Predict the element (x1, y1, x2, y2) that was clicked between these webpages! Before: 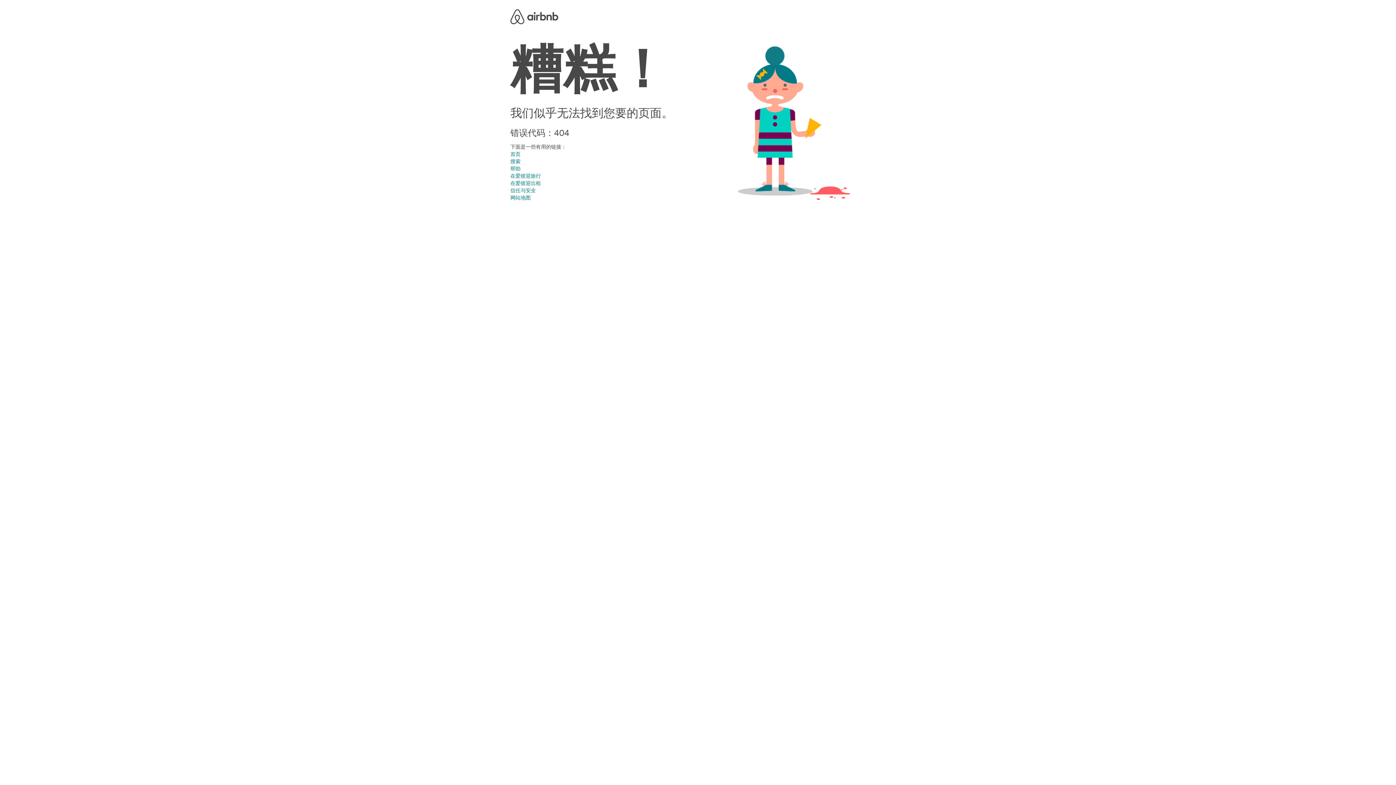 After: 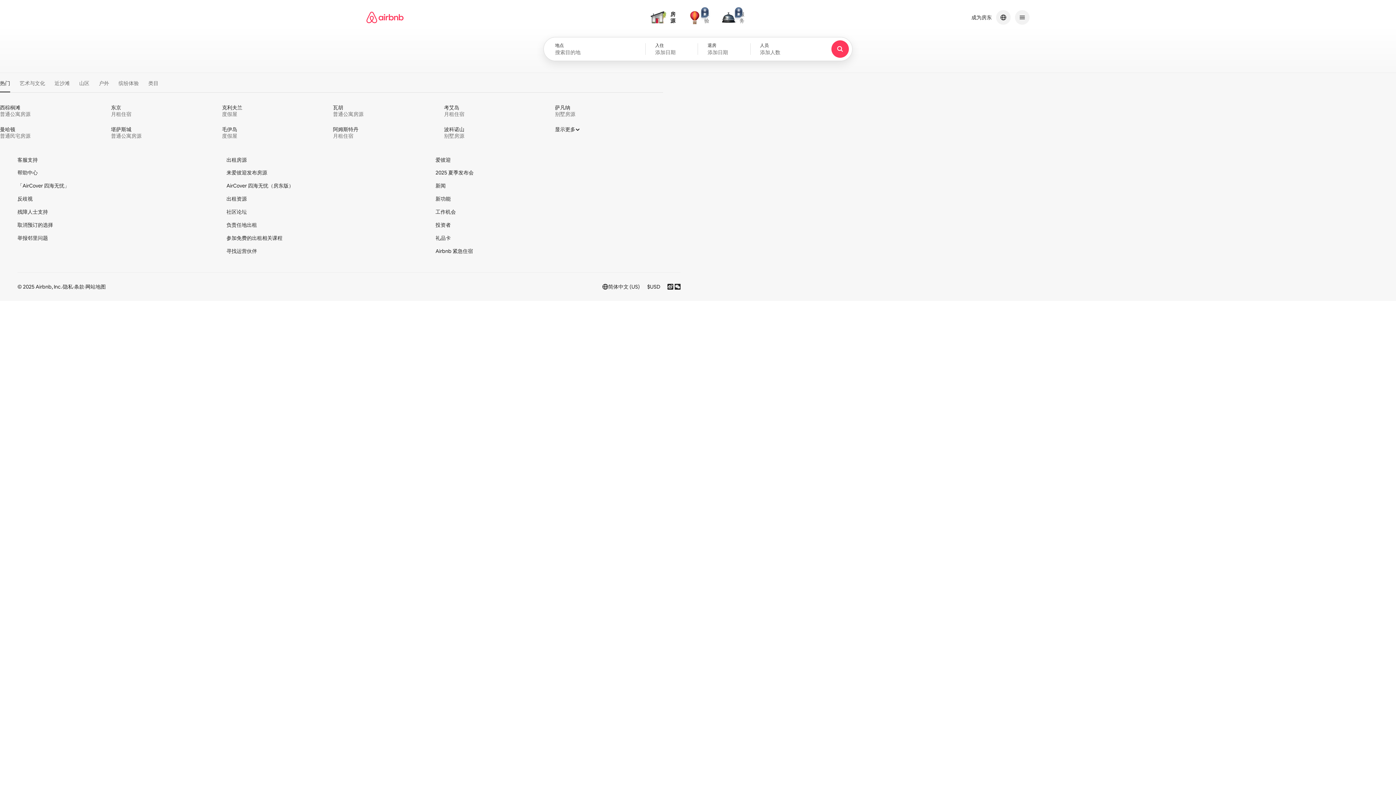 Action: label: 搜索 bbox: (510, 158, 520, 164)